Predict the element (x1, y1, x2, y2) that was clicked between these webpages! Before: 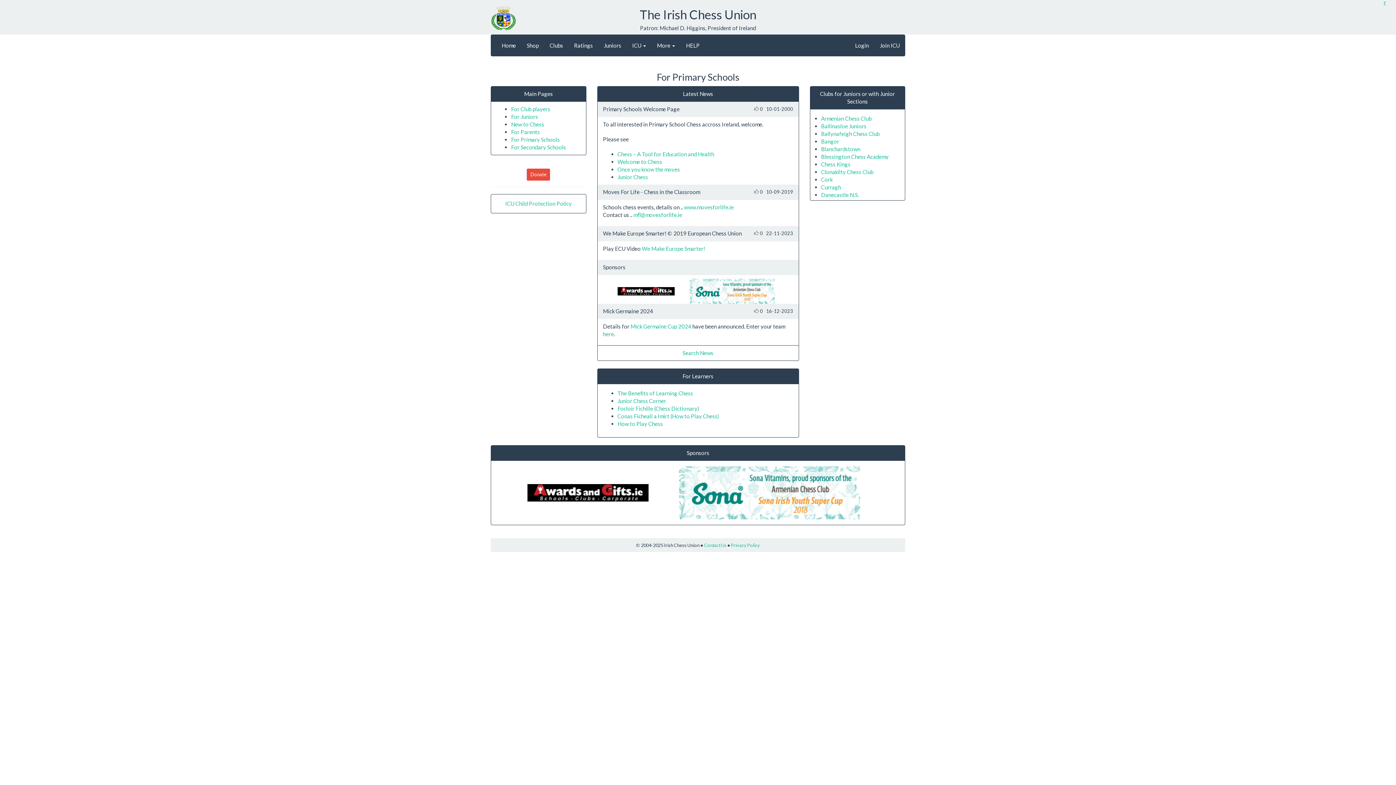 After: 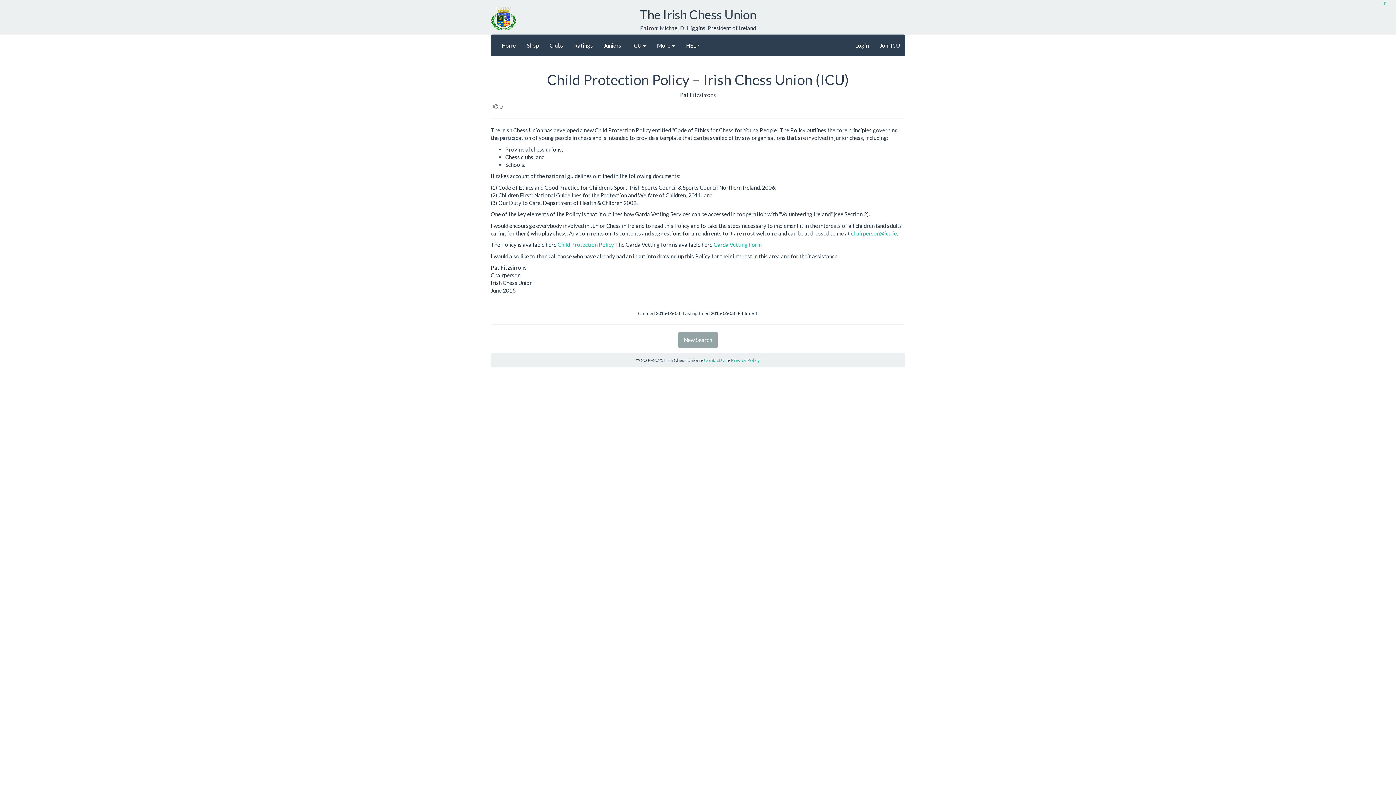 Action: label: ICU Child Protection Policy bbox: (505, 200, 571, 206)